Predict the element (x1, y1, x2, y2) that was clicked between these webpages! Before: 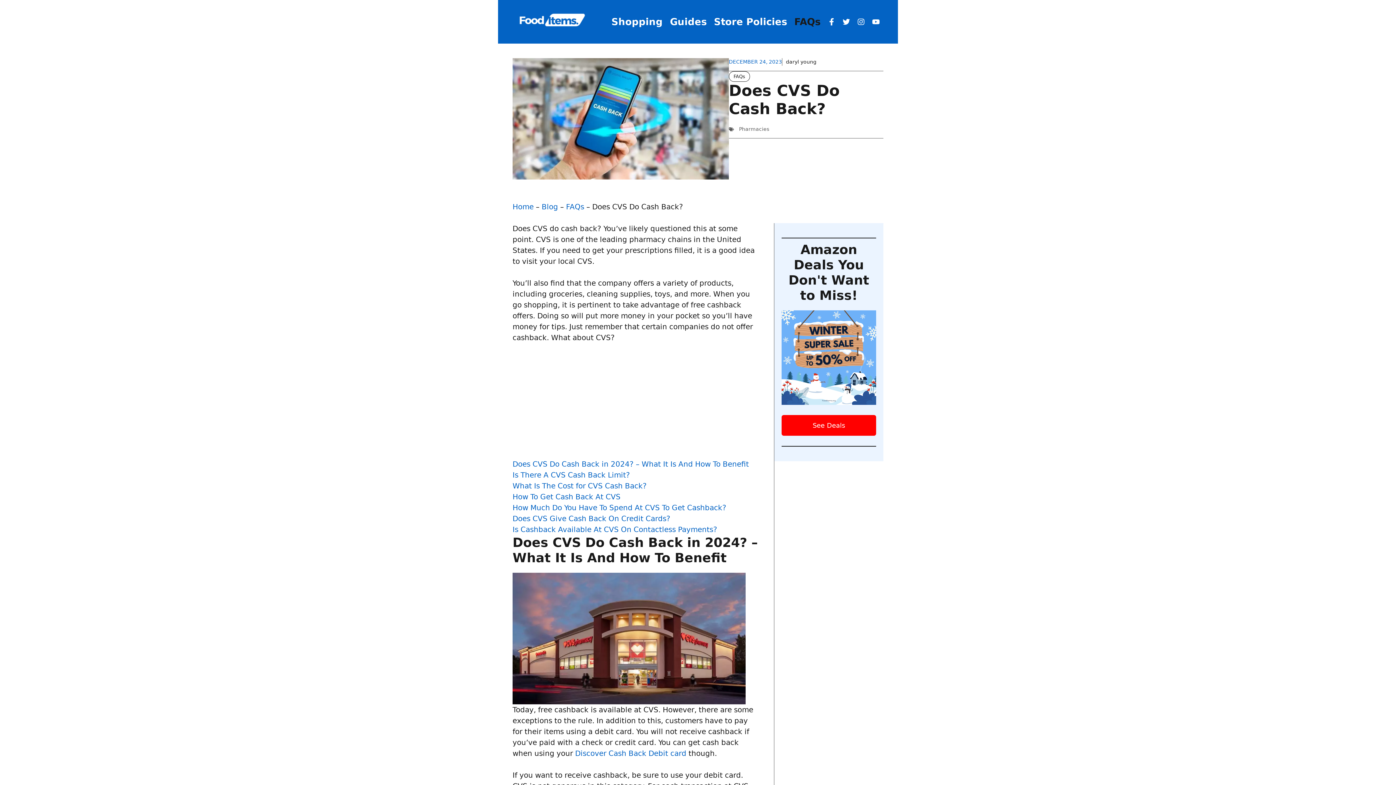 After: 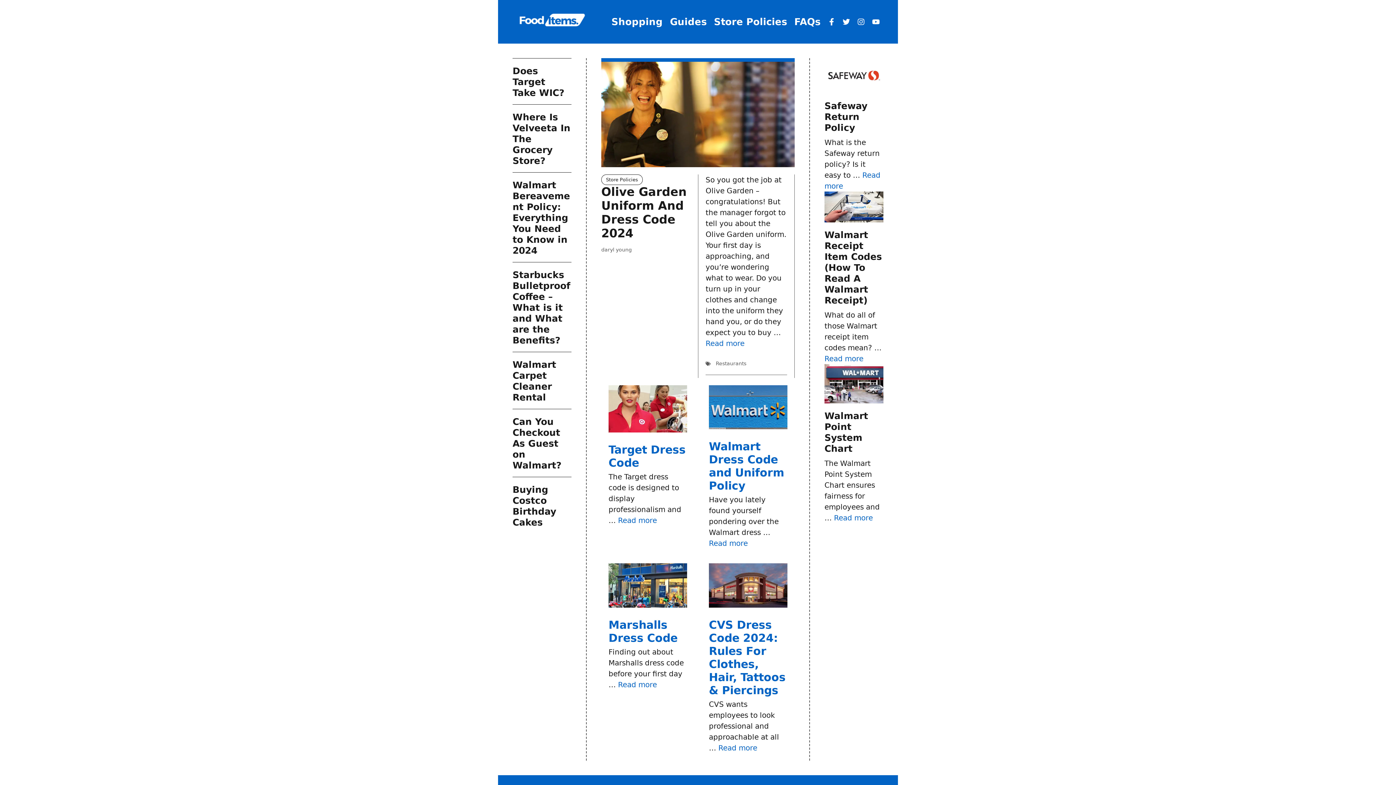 Action: label: daryl young bbox: (786, 58, 816, 65)